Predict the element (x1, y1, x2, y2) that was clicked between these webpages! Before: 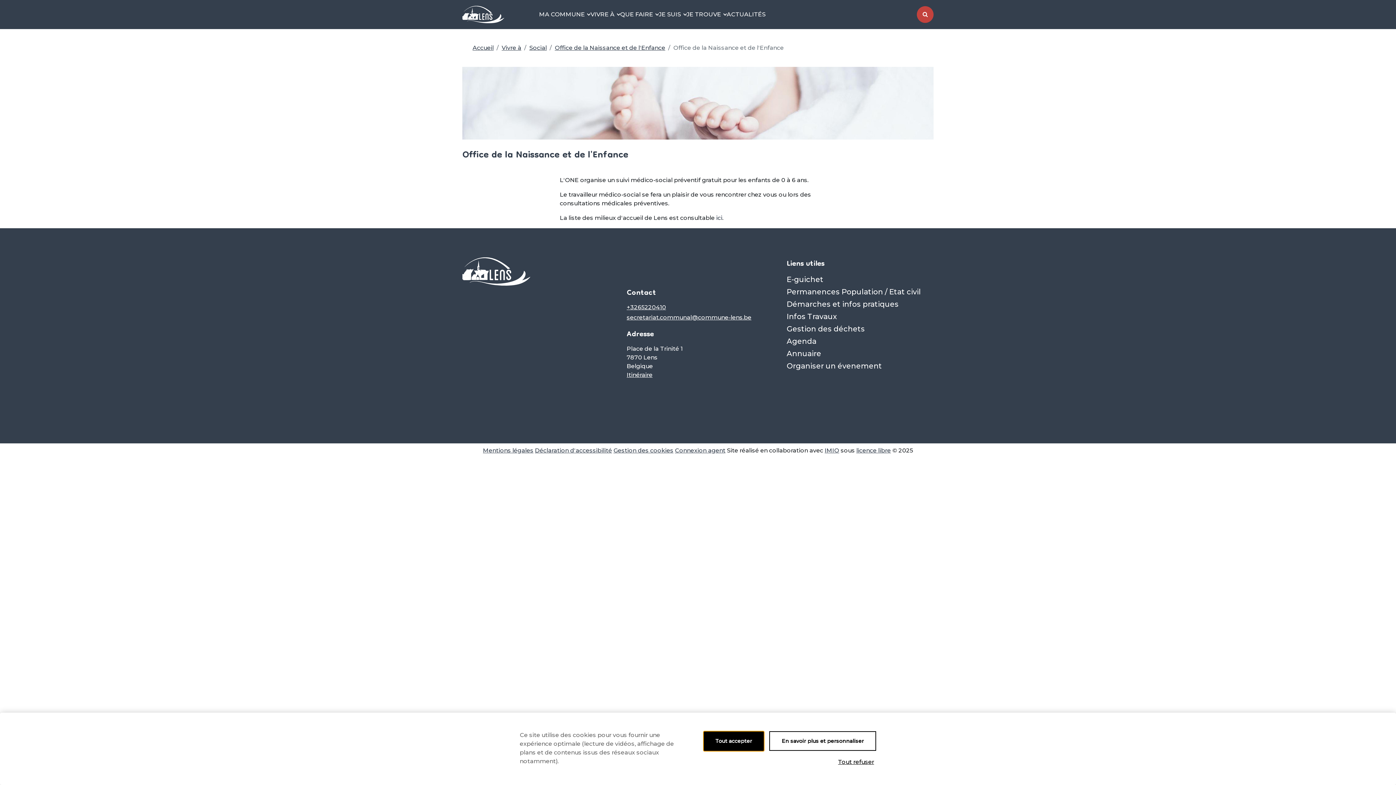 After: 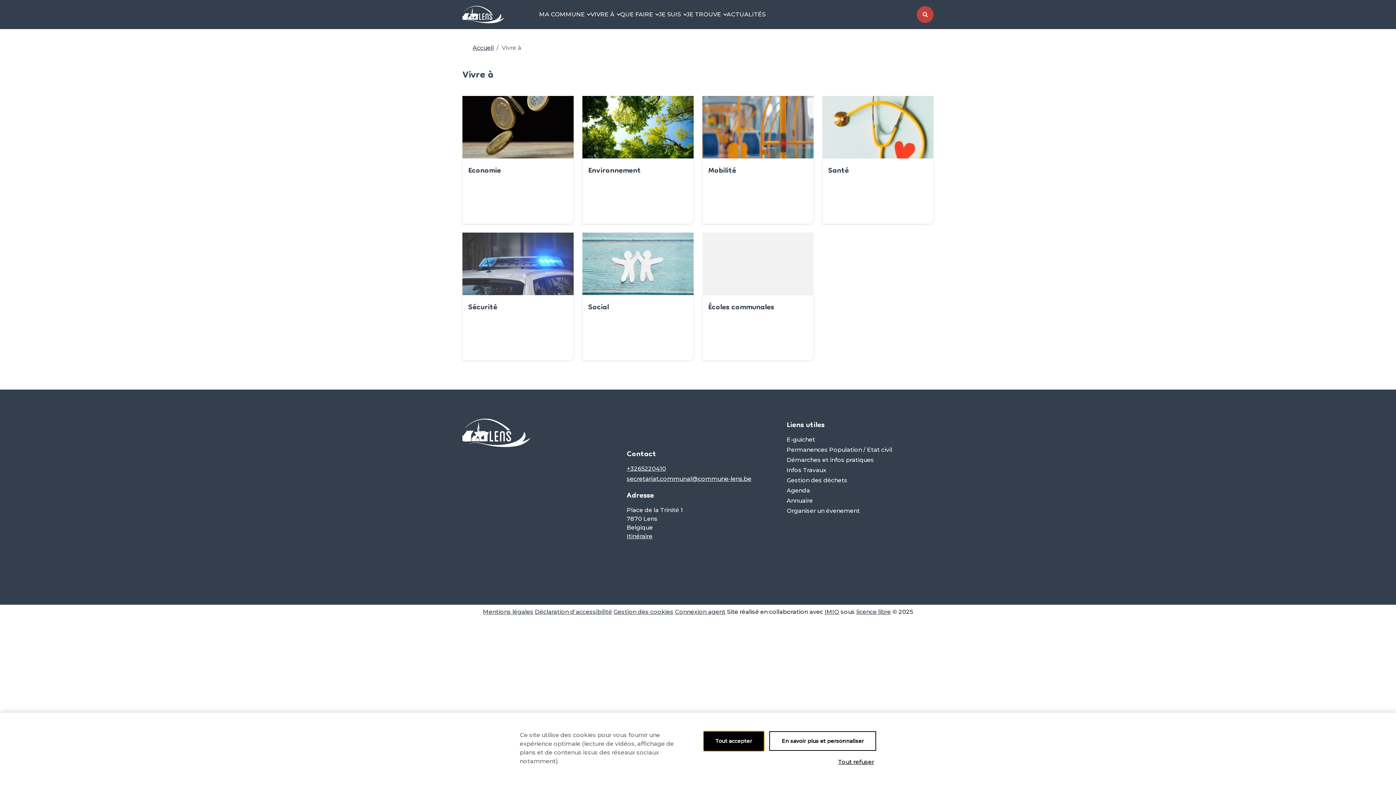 Action: bbox: (501, 44, 521, 51) label: Vivre à